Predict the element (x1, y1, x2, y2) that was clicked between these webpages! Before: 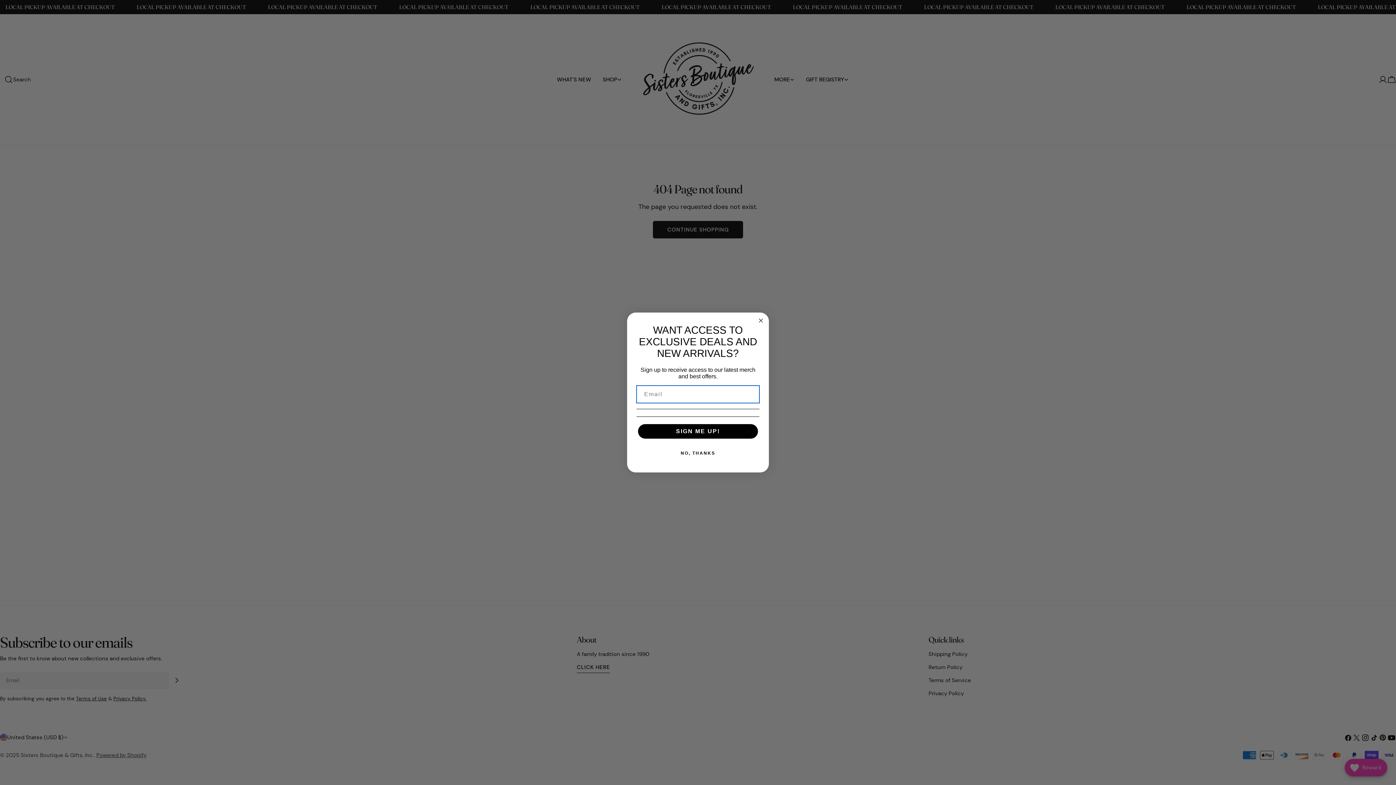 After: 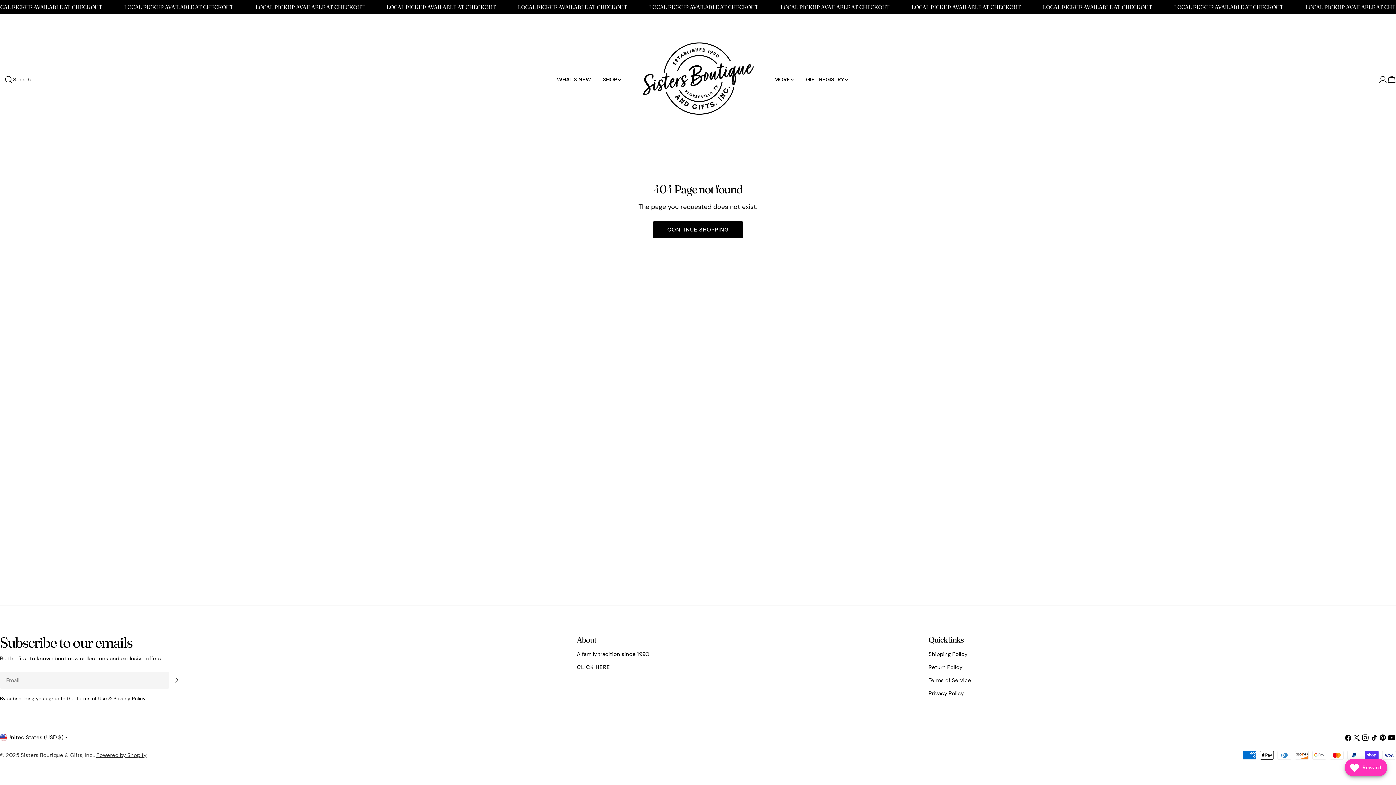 Action: bbox: (756, 316, 765, 325) label: Close dialog